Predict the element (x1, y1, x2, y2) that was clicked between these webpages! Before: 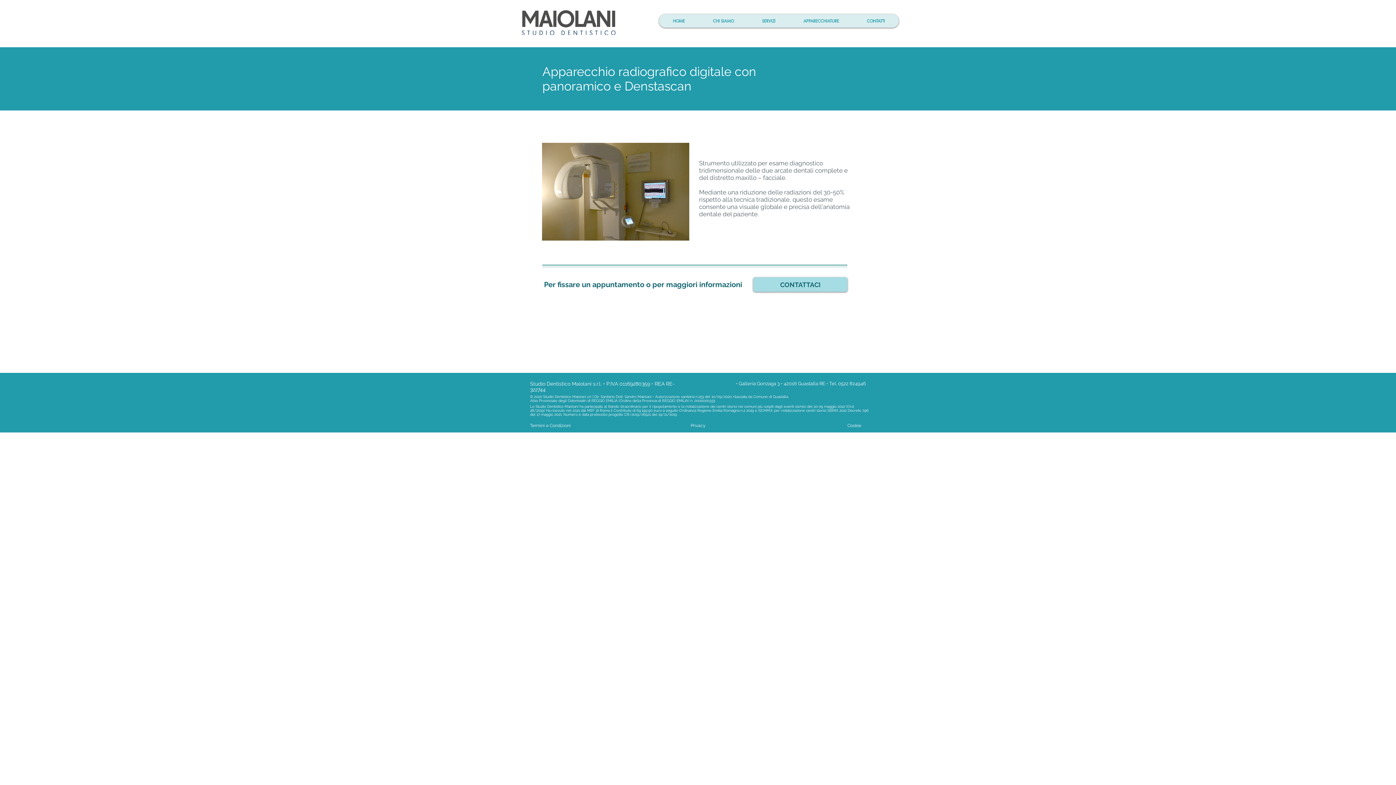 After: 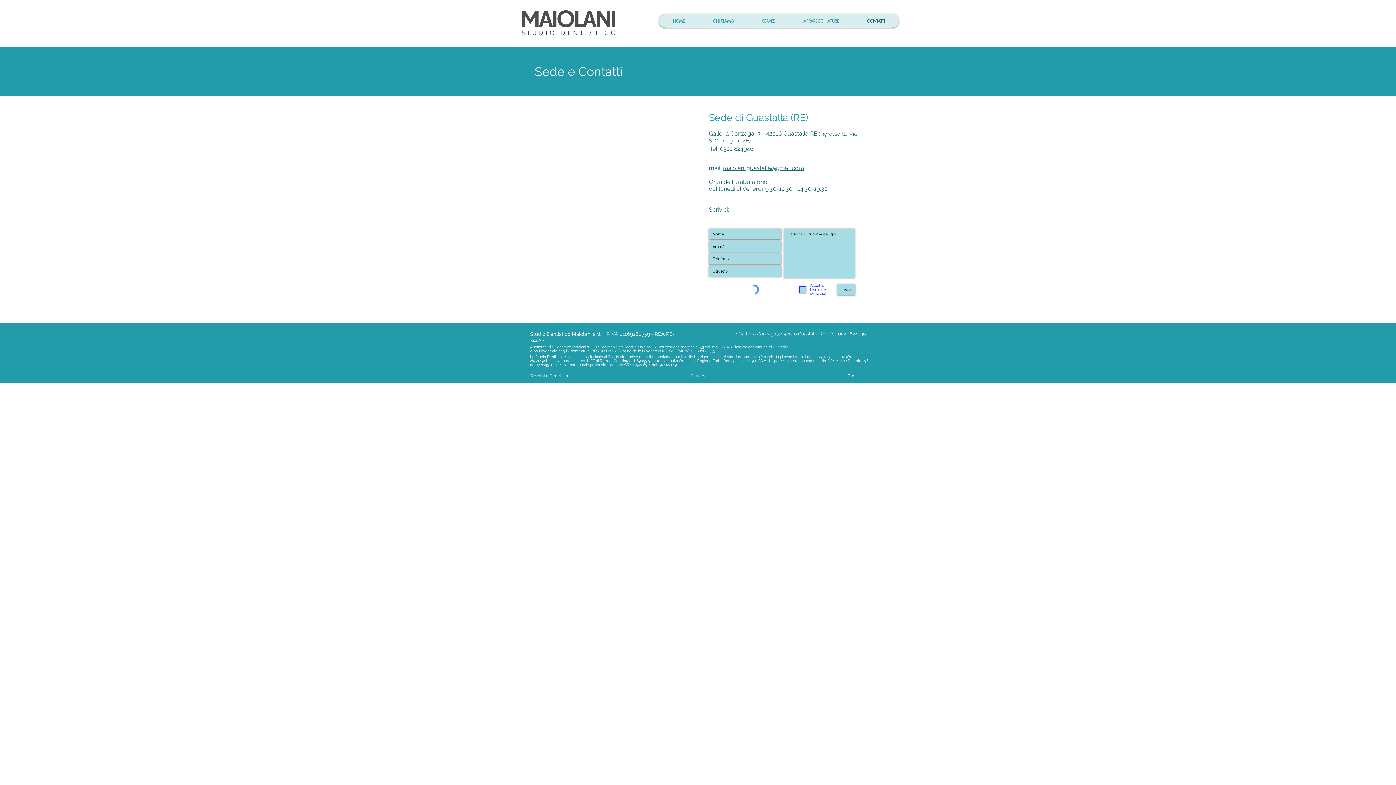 Action: label: CONTATTI bbox: (853, 14, 898, 27)